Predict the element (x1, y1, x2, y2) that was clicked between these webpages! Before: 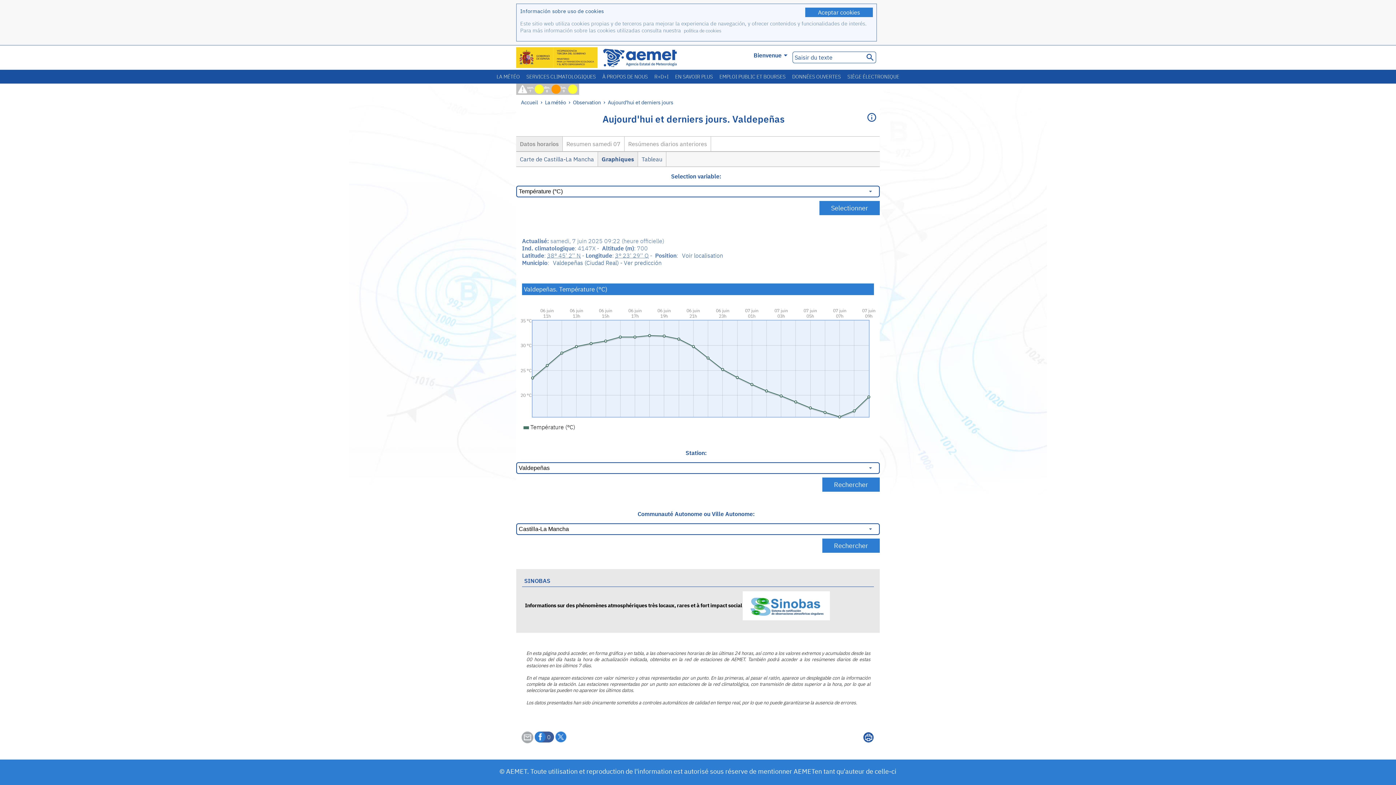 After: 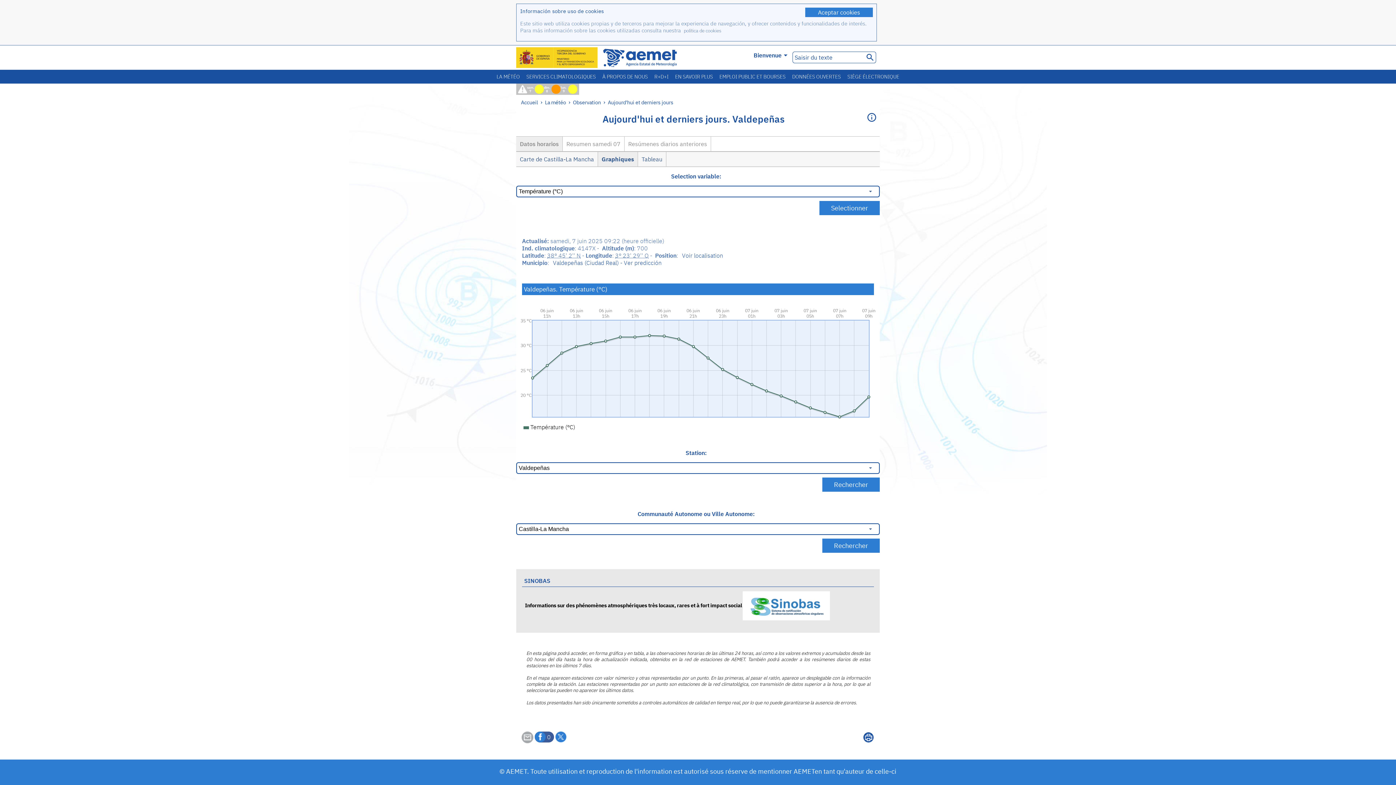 Action: label:  0 bbox: (534, 731, 554, 742)